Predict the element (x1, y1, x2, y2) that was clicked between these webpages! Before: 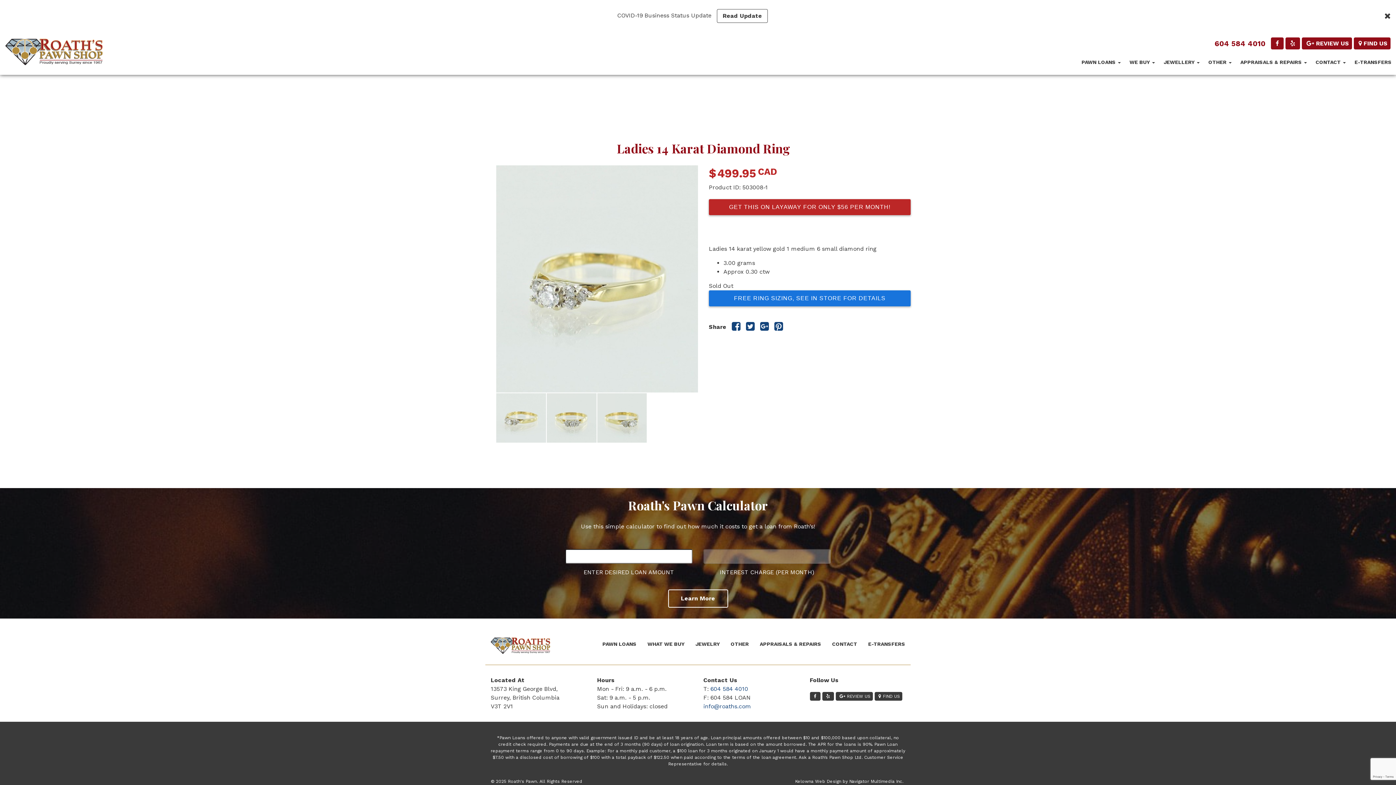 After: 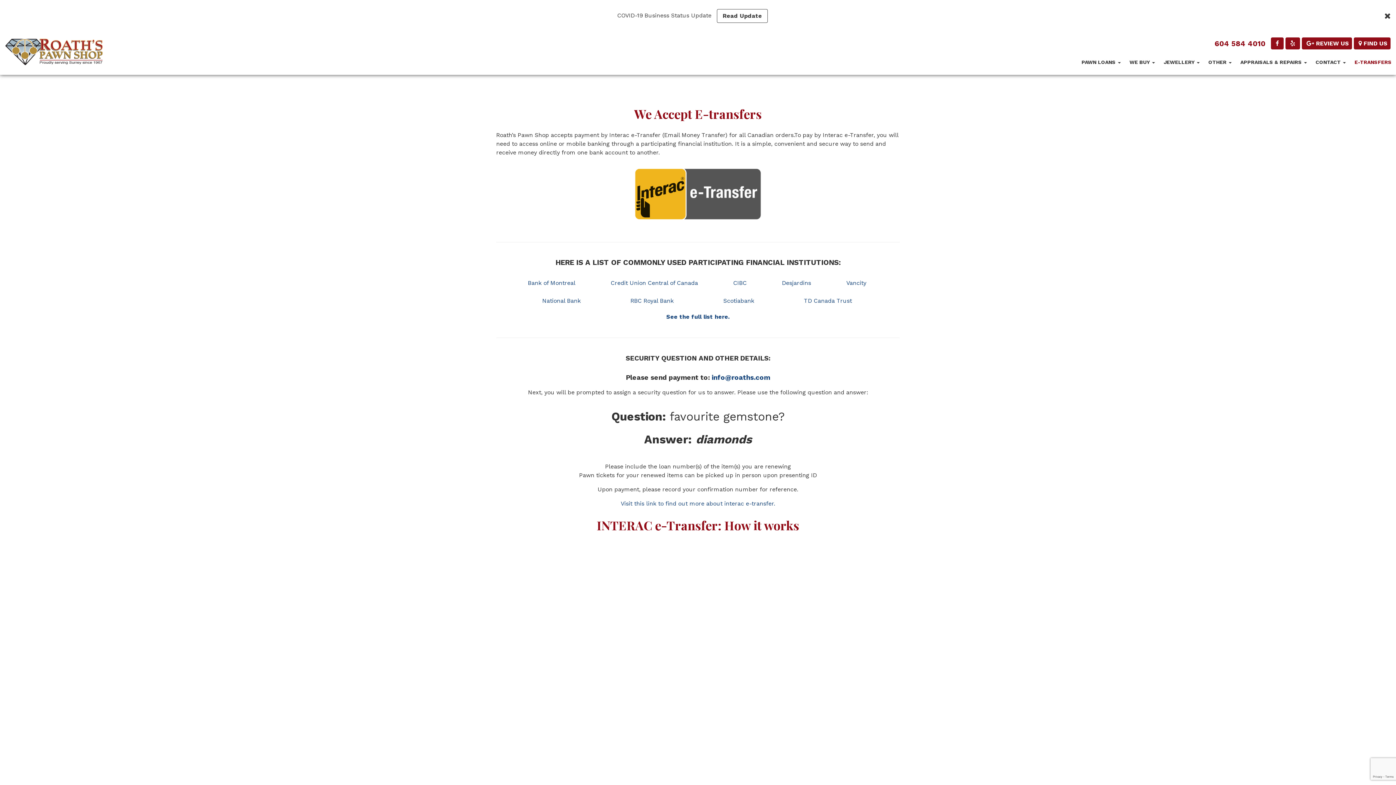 Action: bbox: (1350, 49, 1396, 74) label: E-TRANSFERS